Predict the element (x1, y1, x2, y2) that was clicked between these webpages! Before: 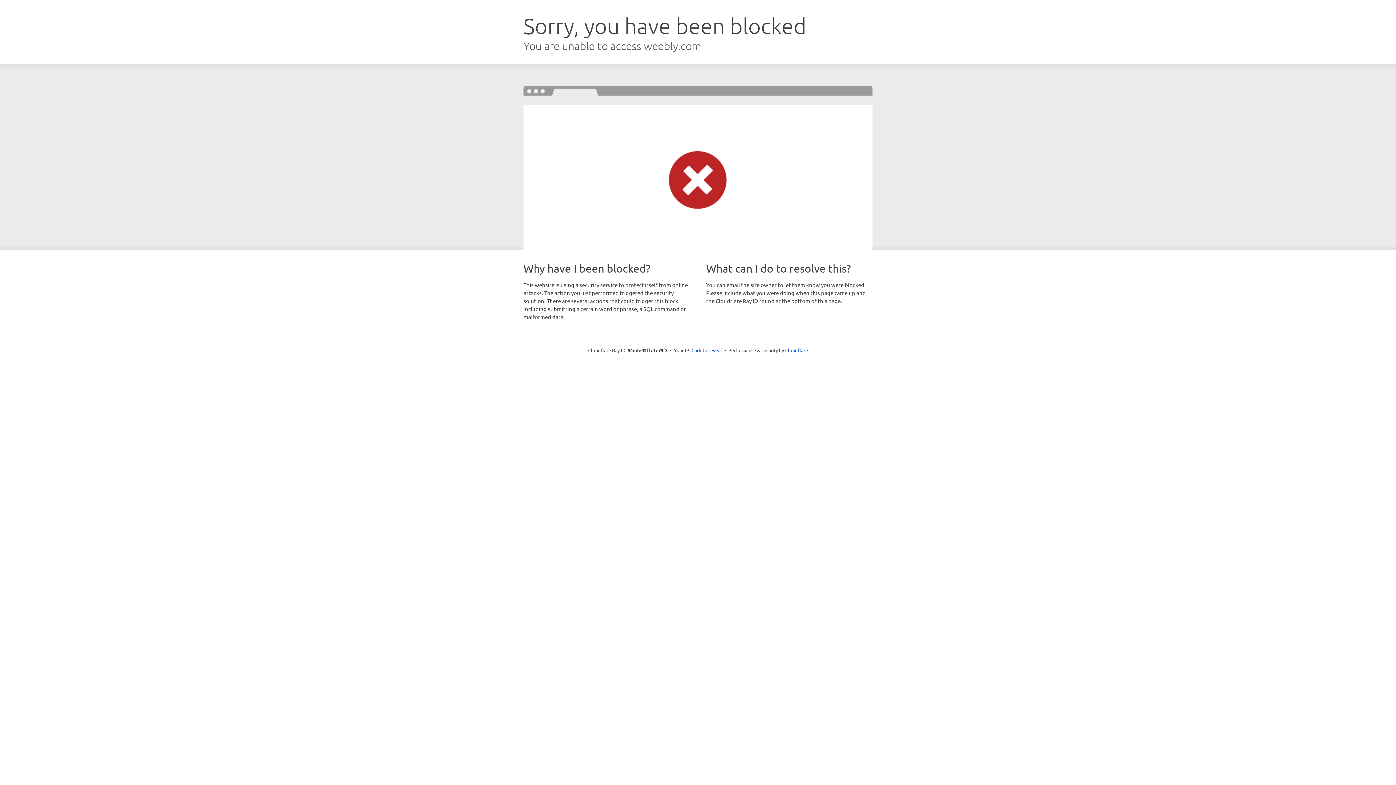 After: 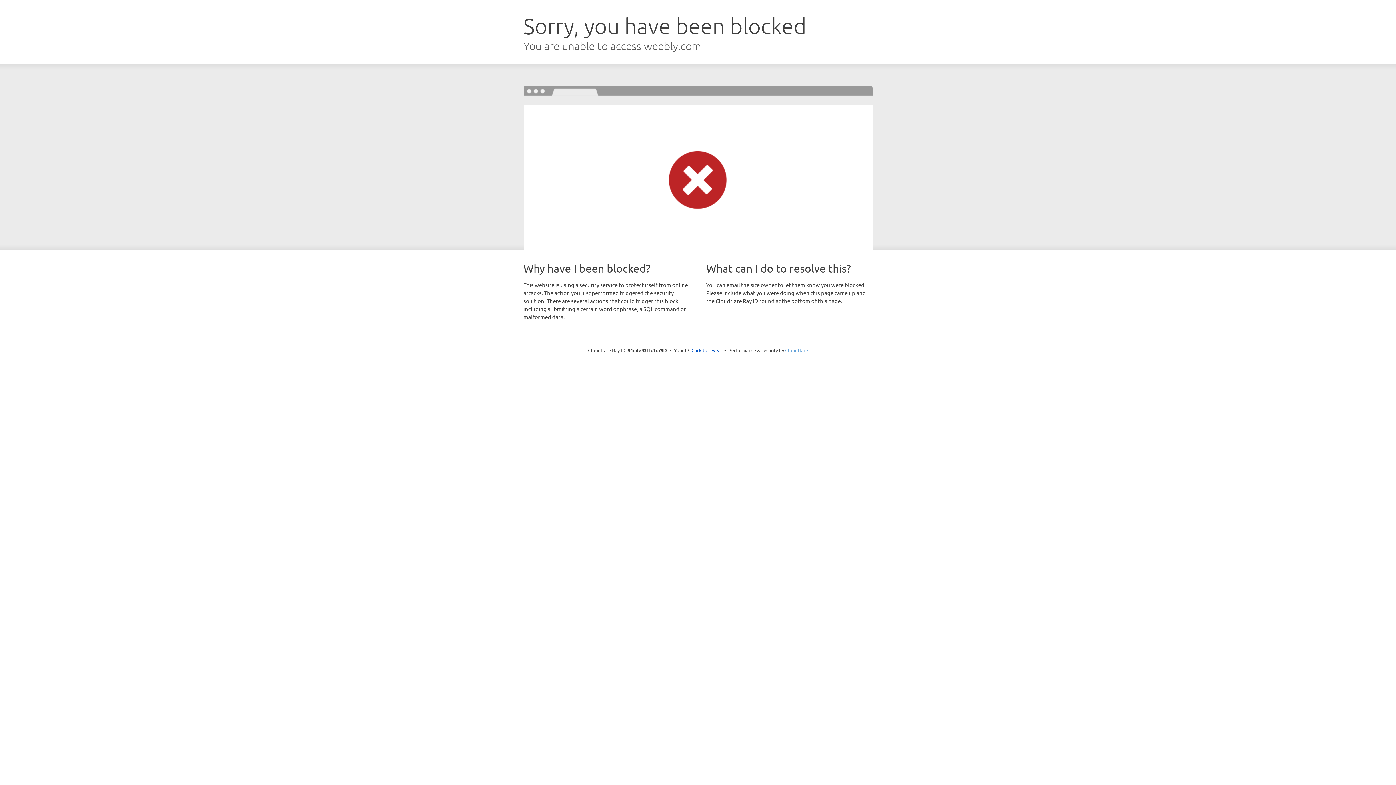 Action: label: Cloudflare bbox: (785, 347, 808, 353)